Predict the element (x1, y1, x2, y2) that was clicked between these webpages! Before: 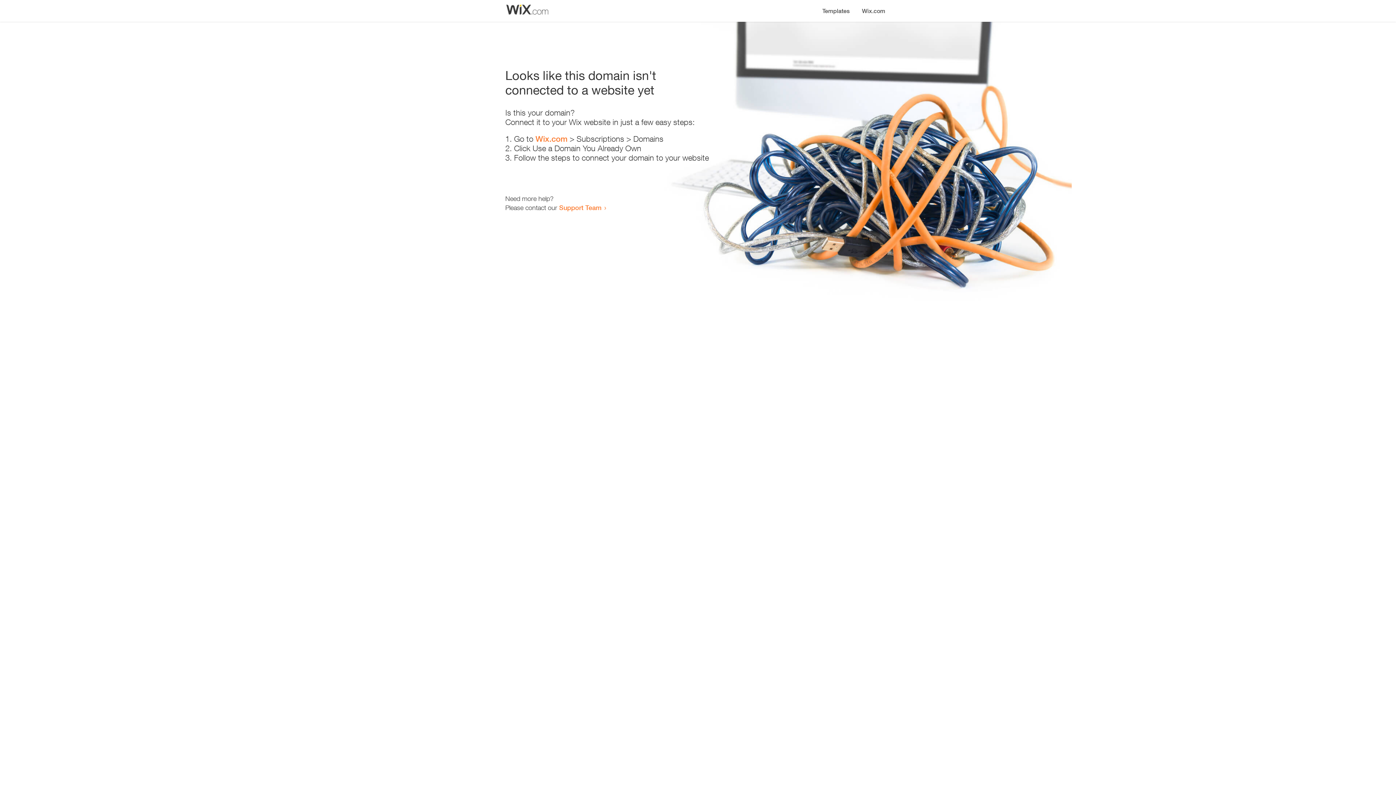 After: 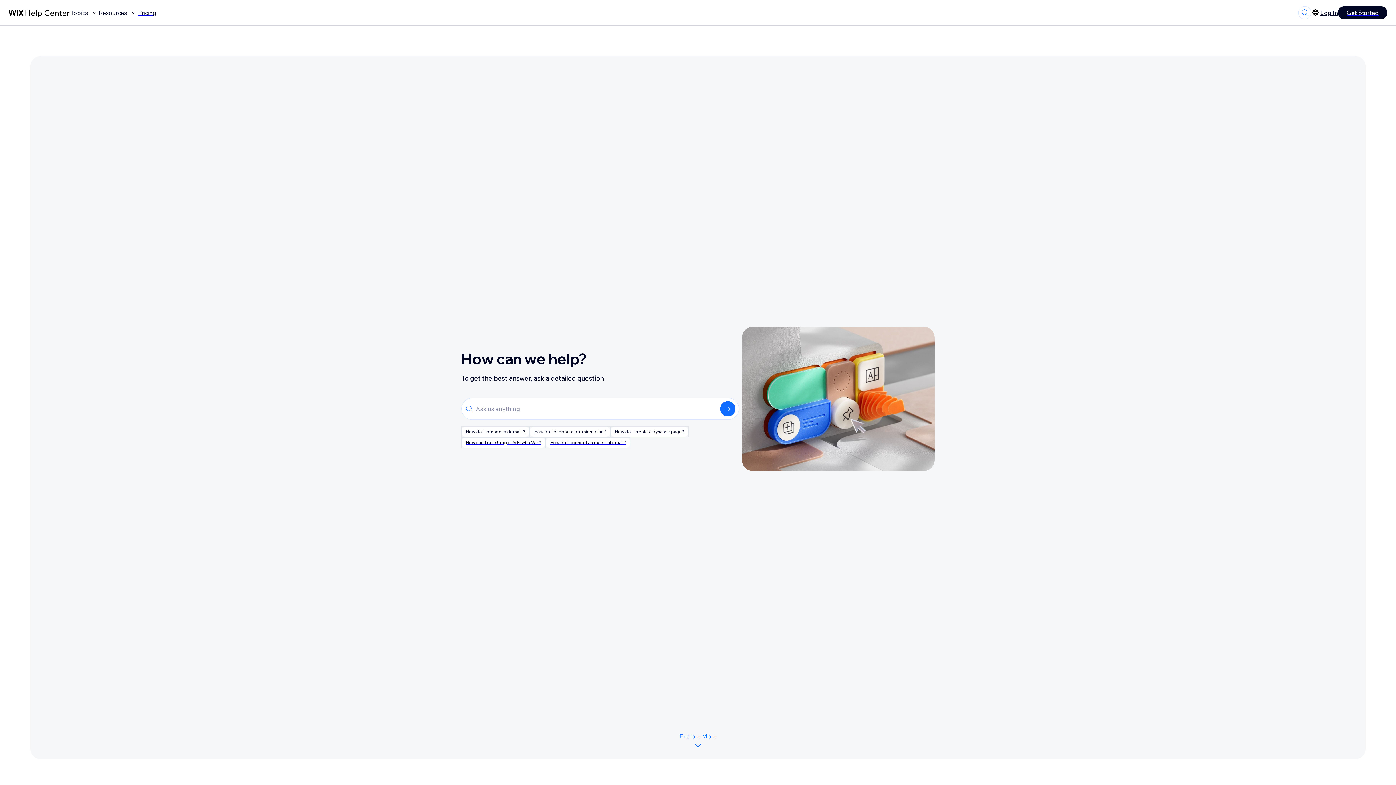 Action: bbox: (559, 203, 601, 211) label: Support Team